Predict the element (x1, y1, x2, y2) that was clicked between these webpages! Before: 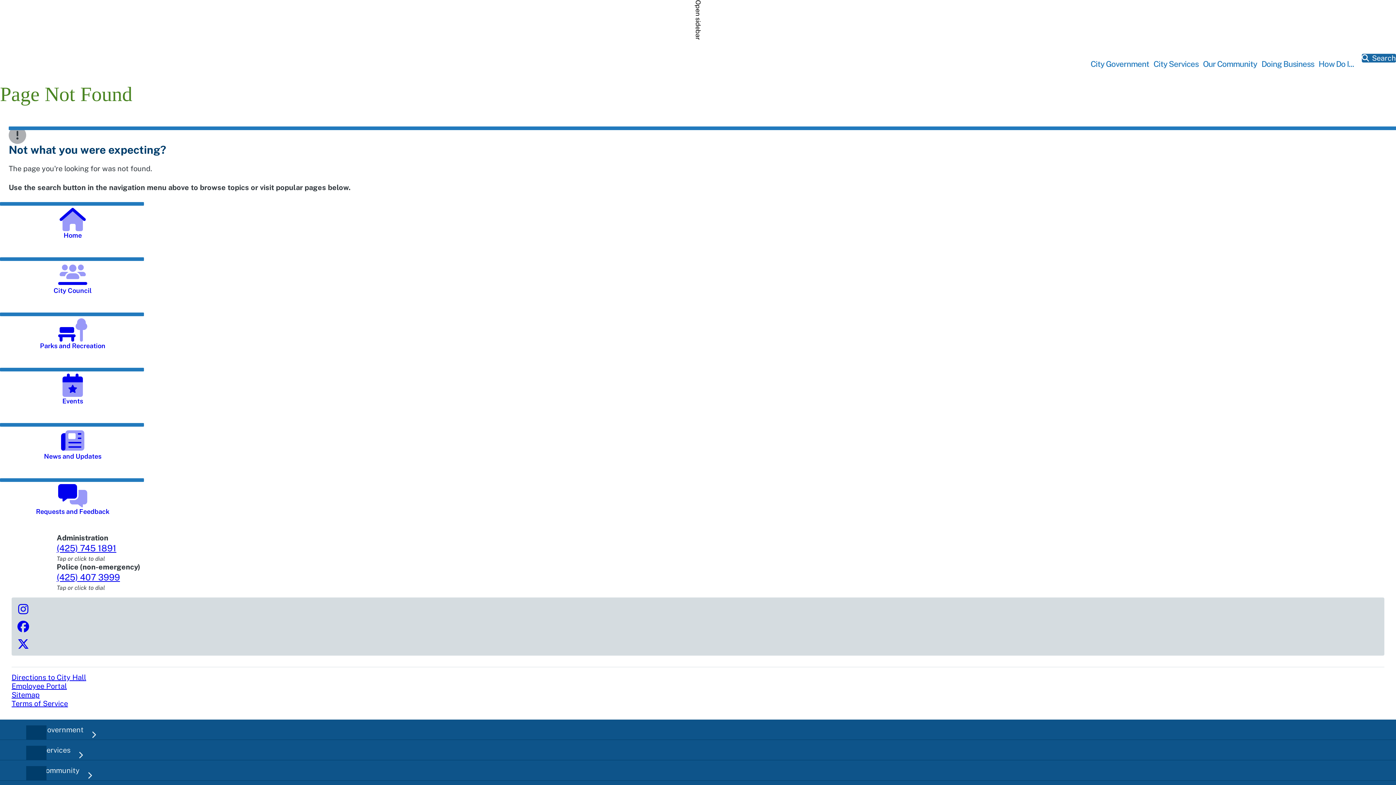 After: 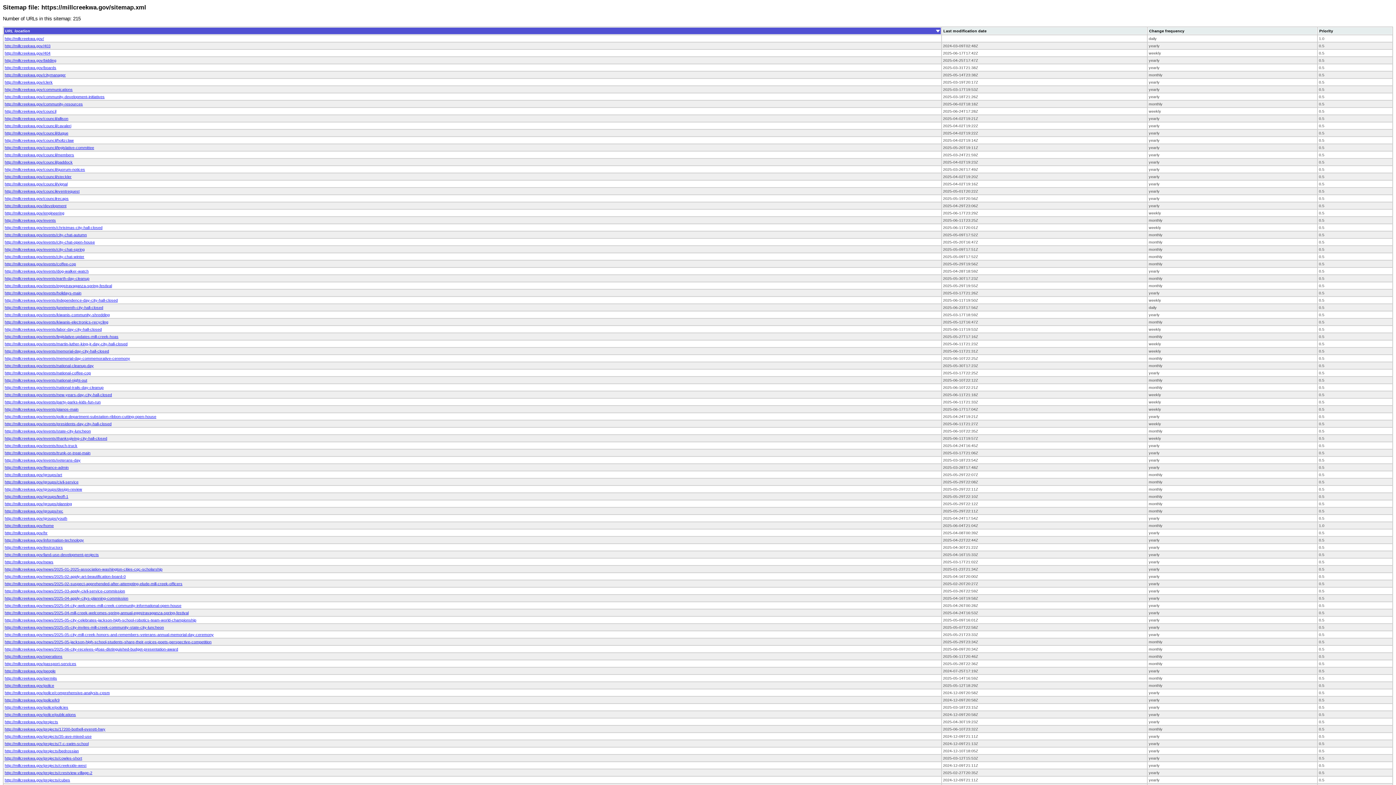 Action: label: Sitemap bbox: (11, 690, 1384, 699)